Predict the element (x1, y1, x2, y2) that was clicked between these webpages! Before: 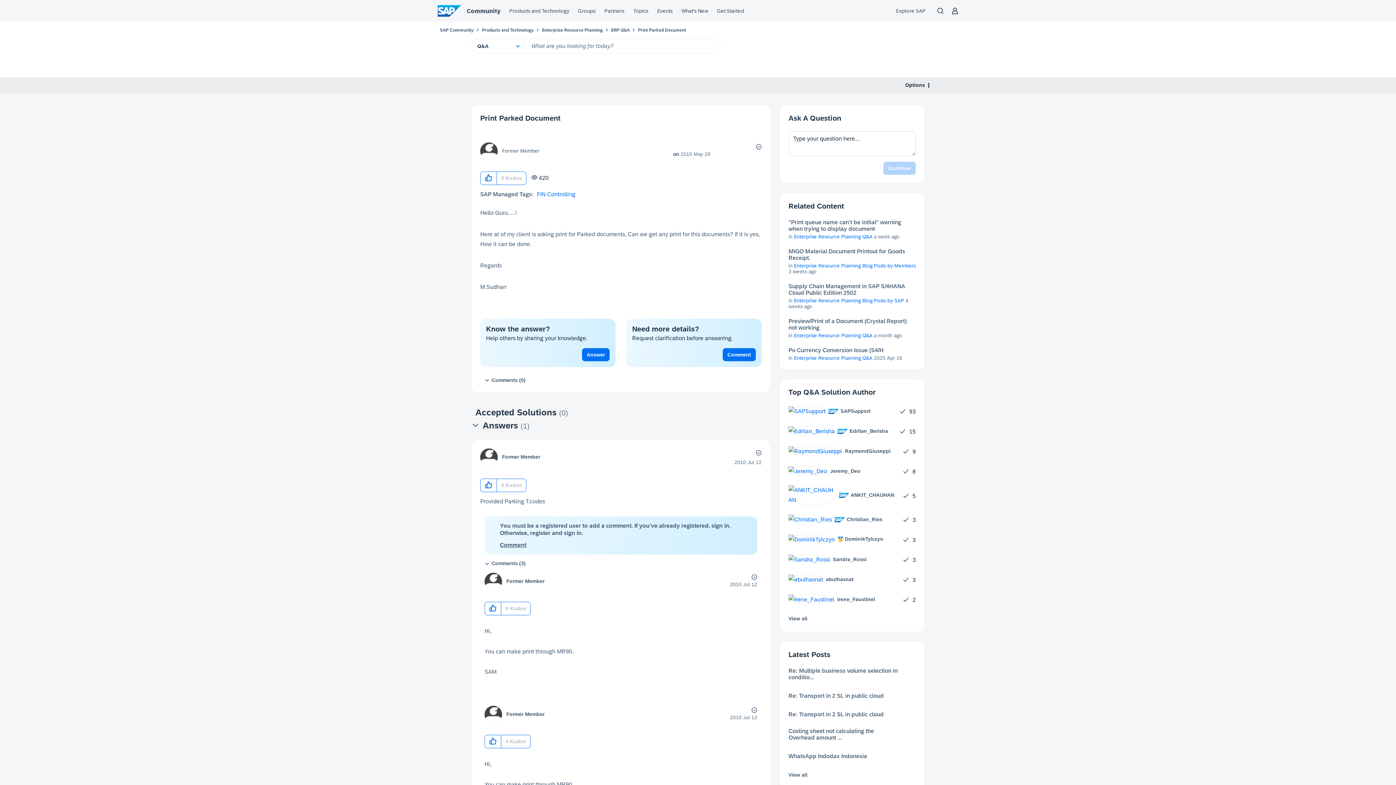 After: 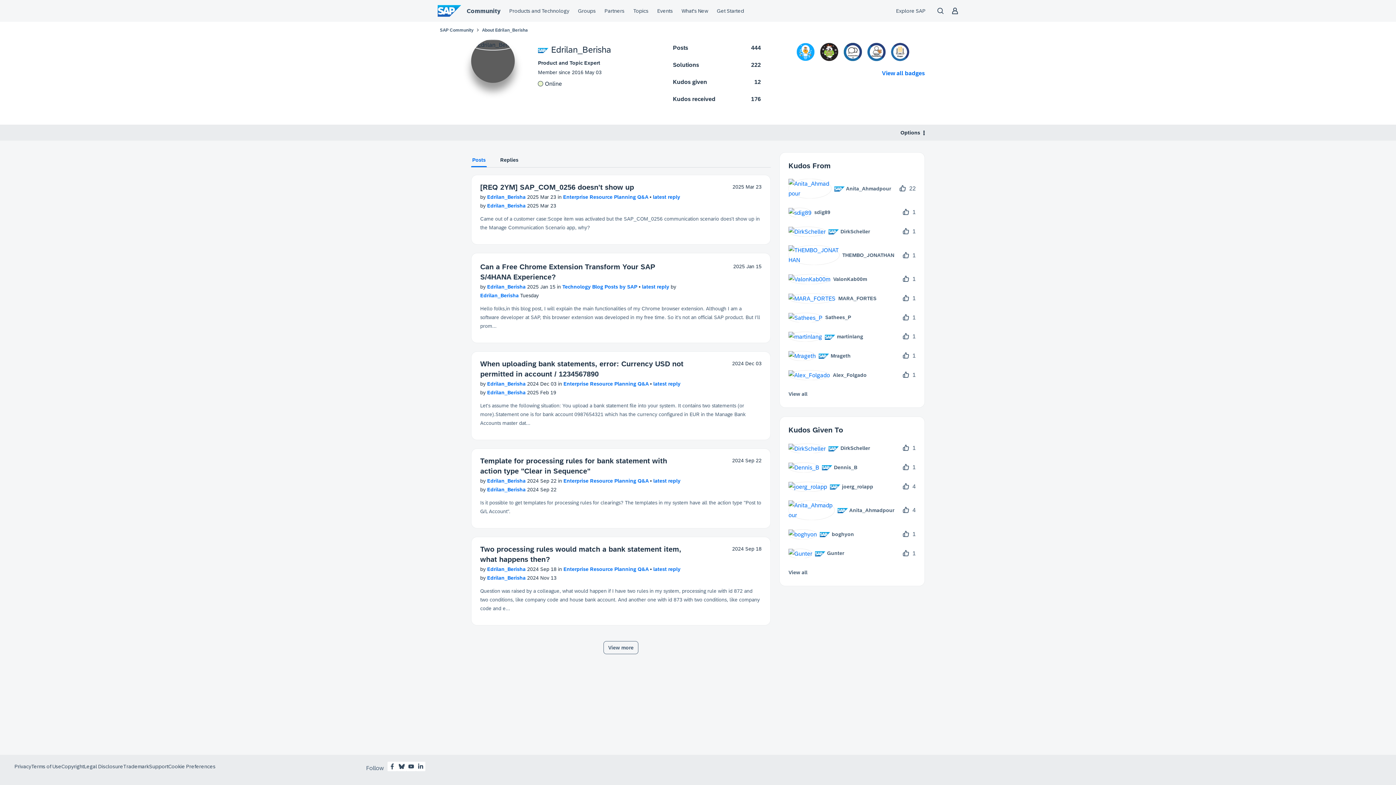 Action: label: 	
 Edrilan_Berisha bbox: (788, 426, 893, 436)